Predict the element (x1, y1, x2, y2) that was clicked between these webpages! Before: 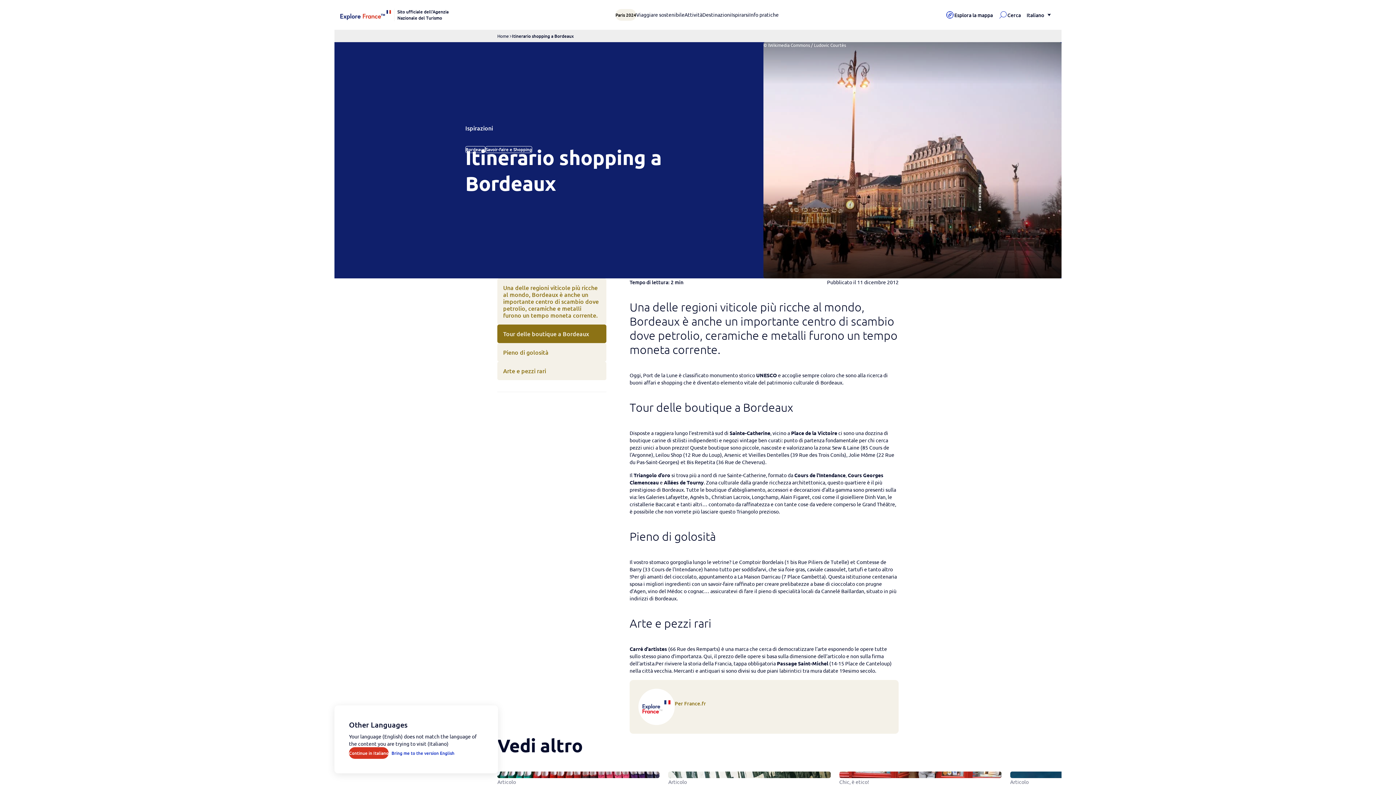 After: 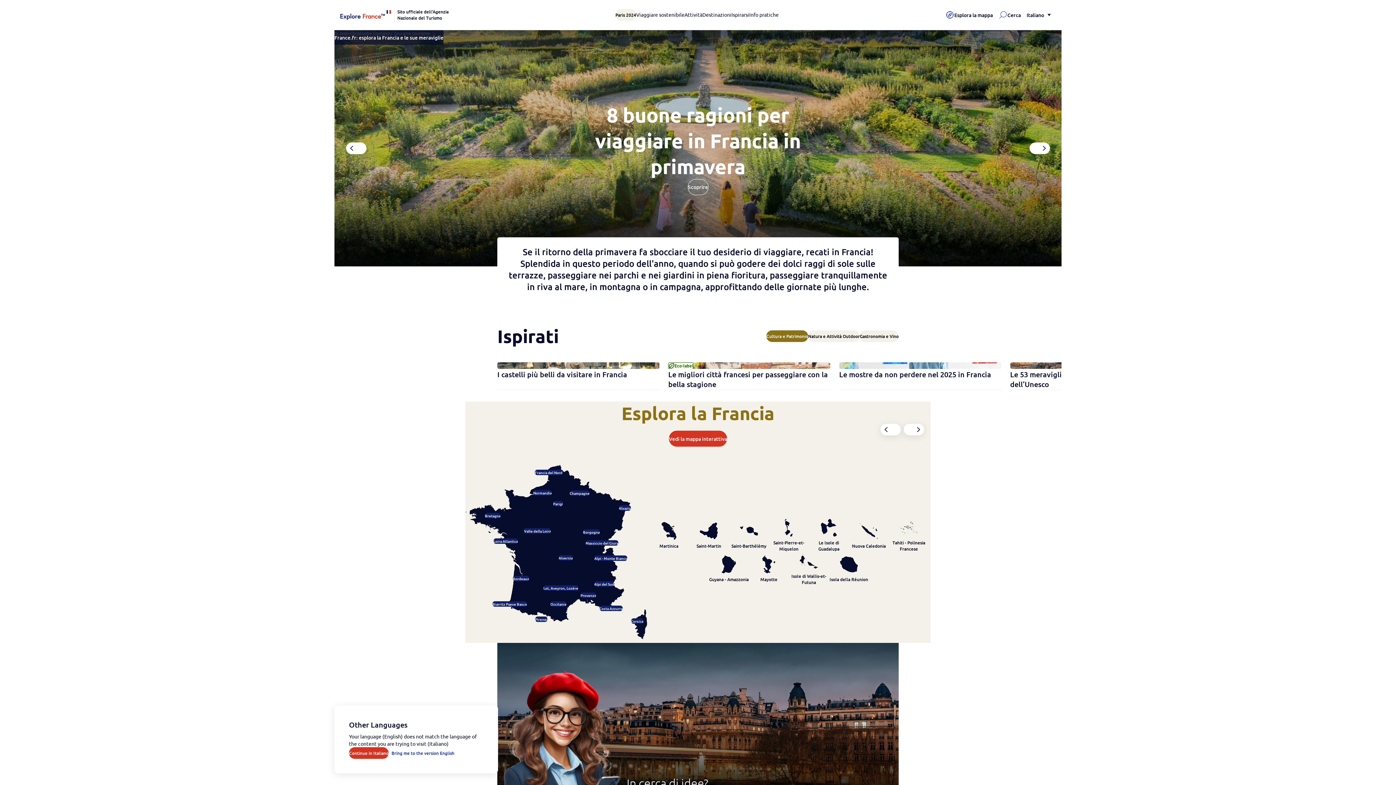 Action: label: Home bbox: (497, 33, 509, 38)